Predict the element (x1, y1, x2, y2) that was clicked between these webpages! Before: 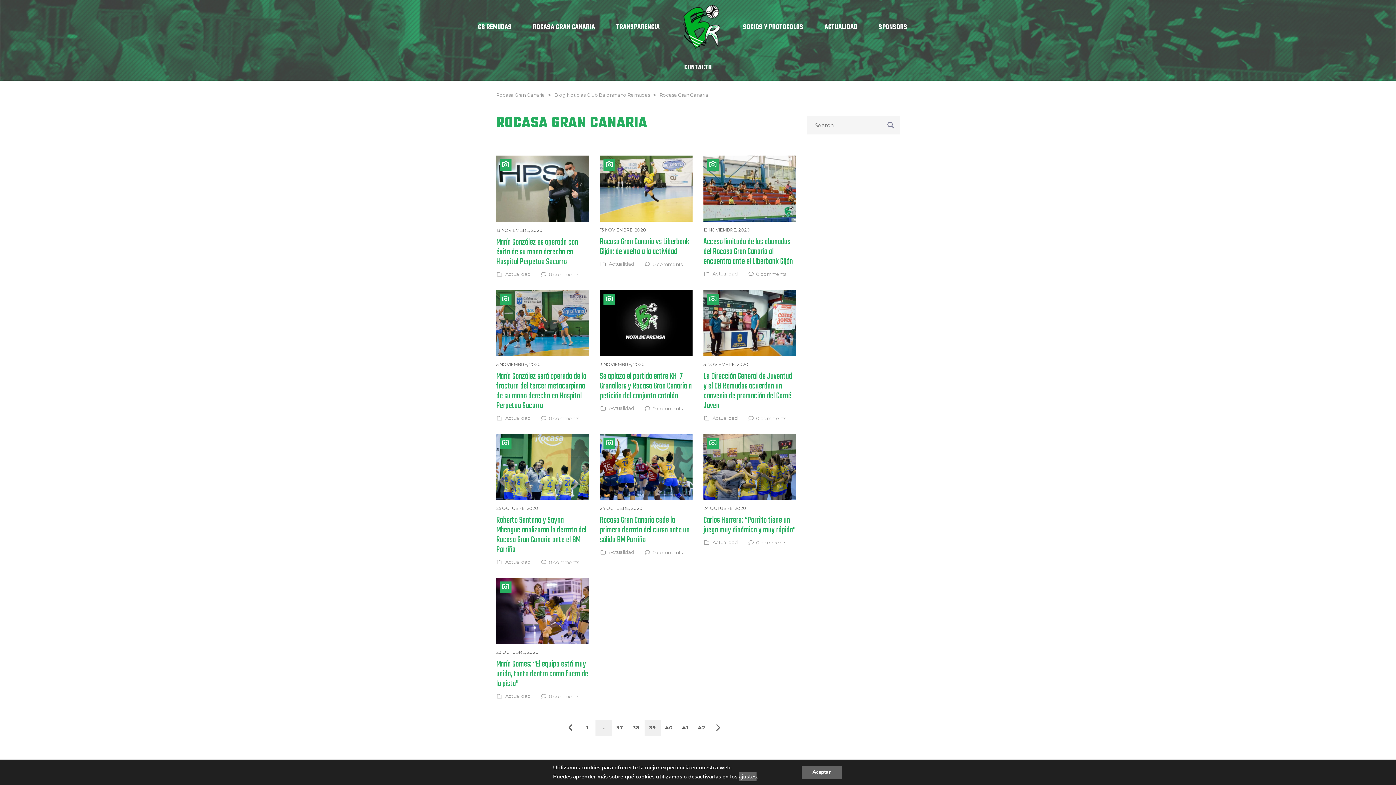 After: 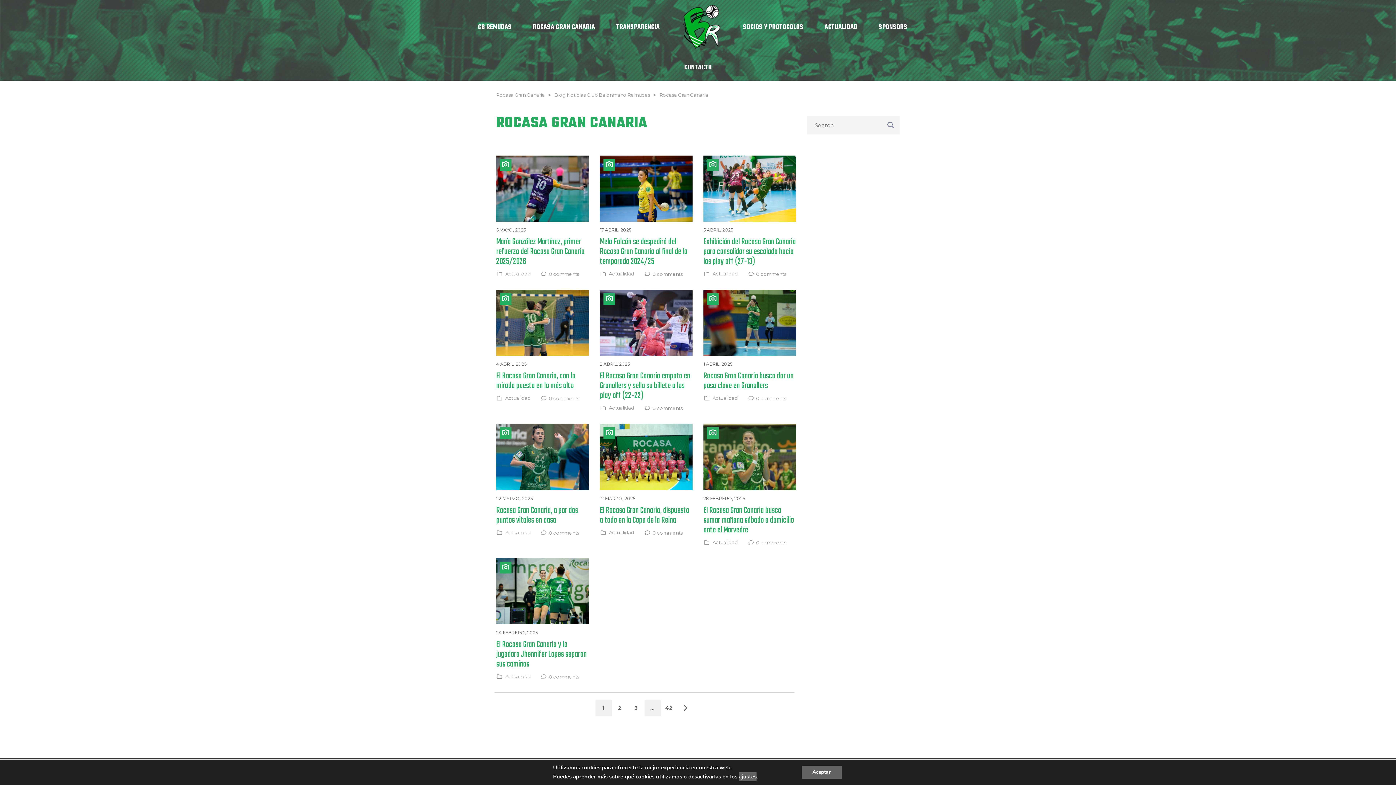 Action: label: 1 bbox: (579, 720, 595, 736)